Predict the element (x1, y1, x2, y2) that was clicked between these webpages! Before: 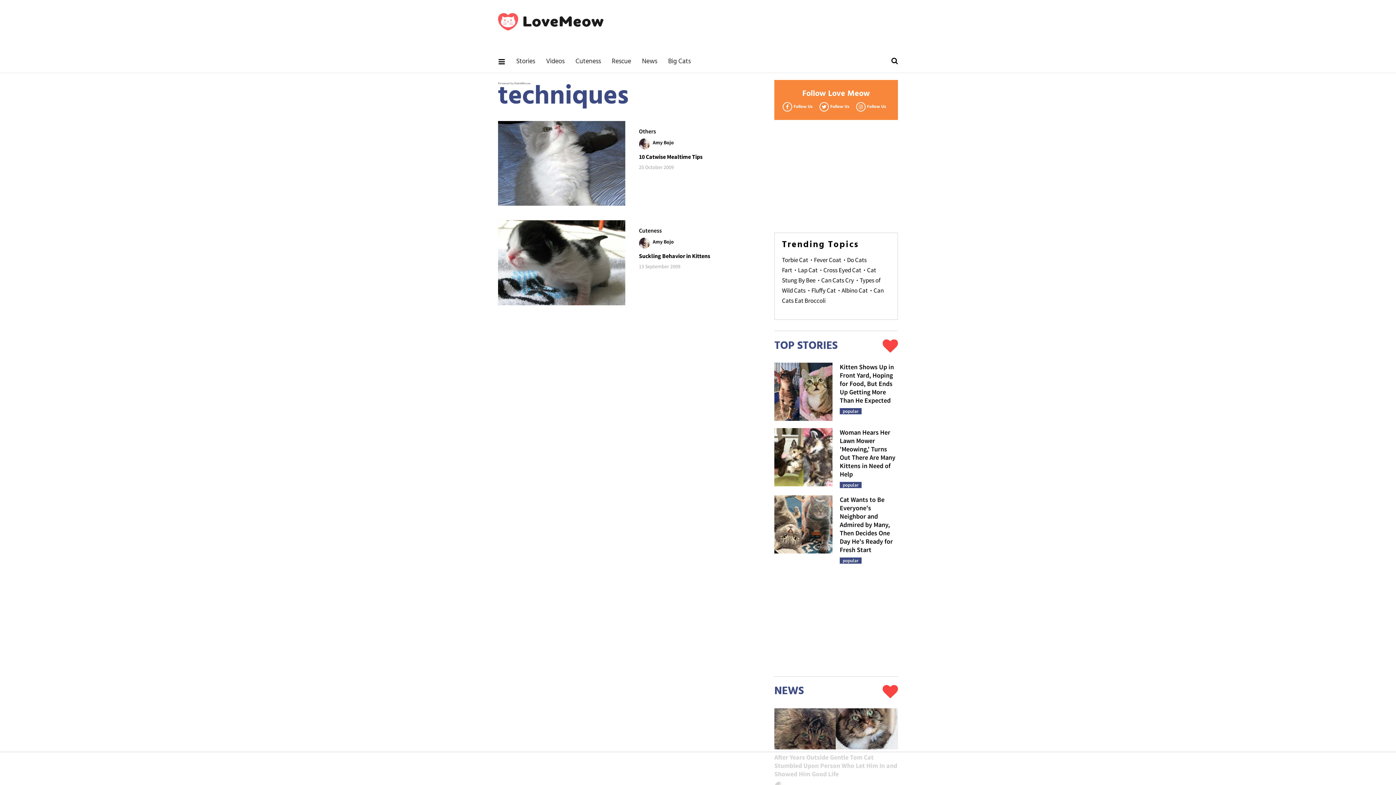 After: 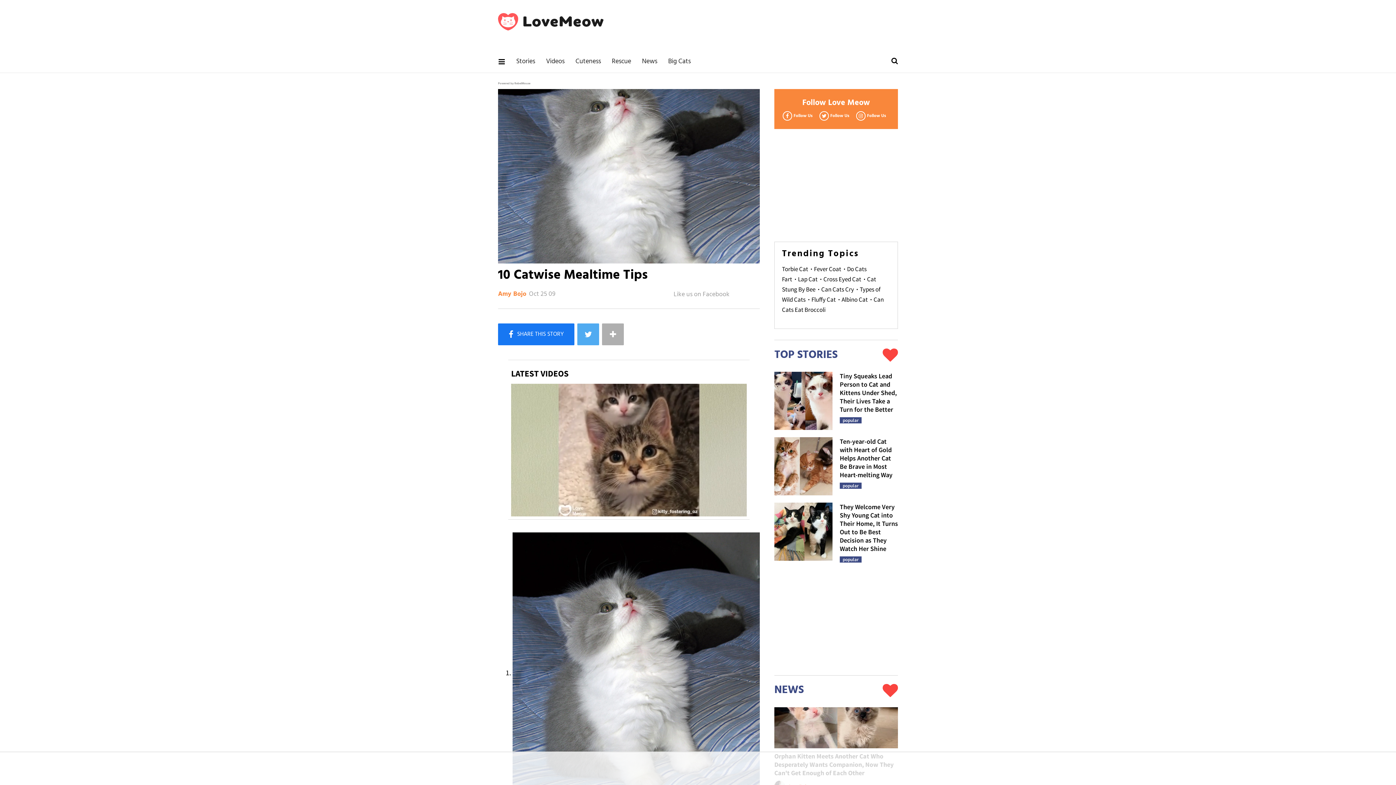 Action: bbox: (639, 152, 702, 160) label: 10 Catwise Mealtime Tips